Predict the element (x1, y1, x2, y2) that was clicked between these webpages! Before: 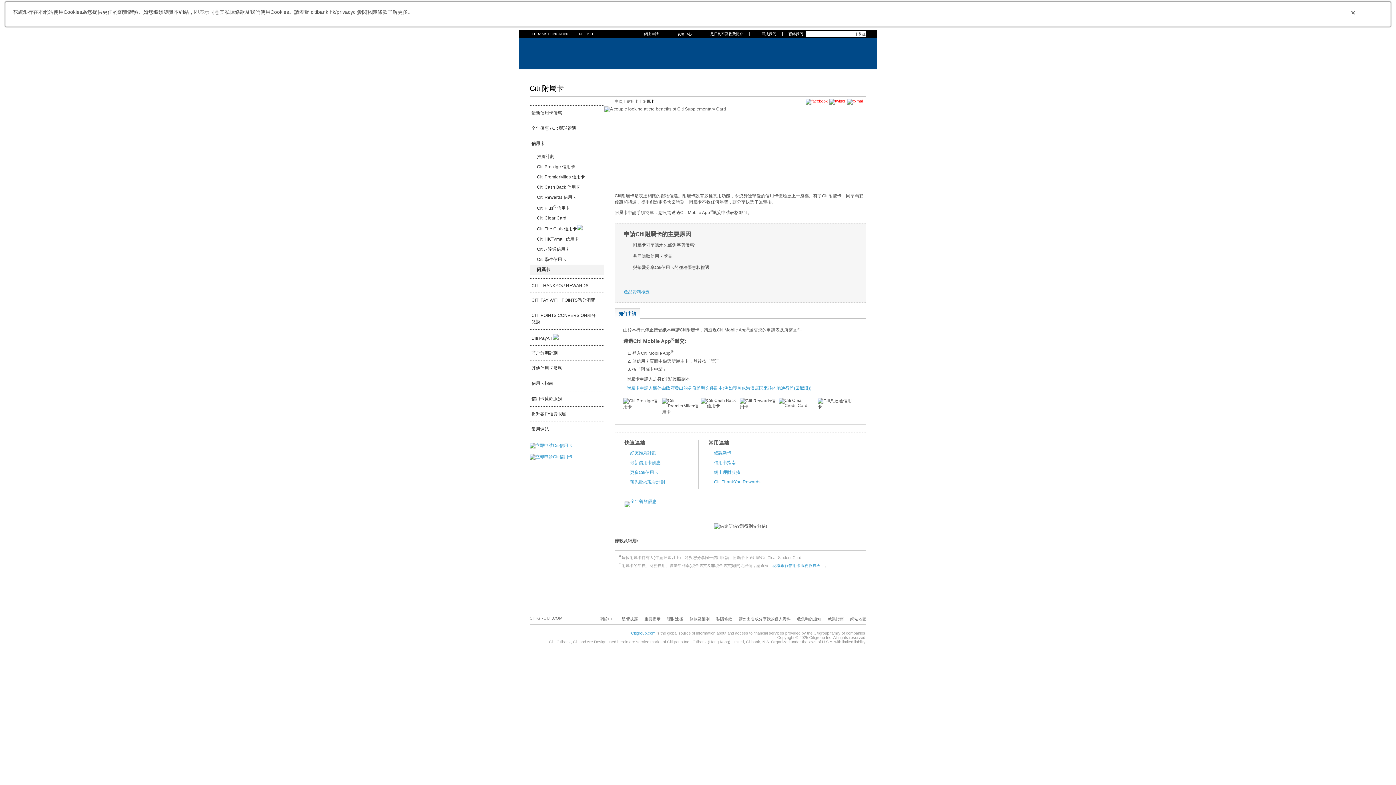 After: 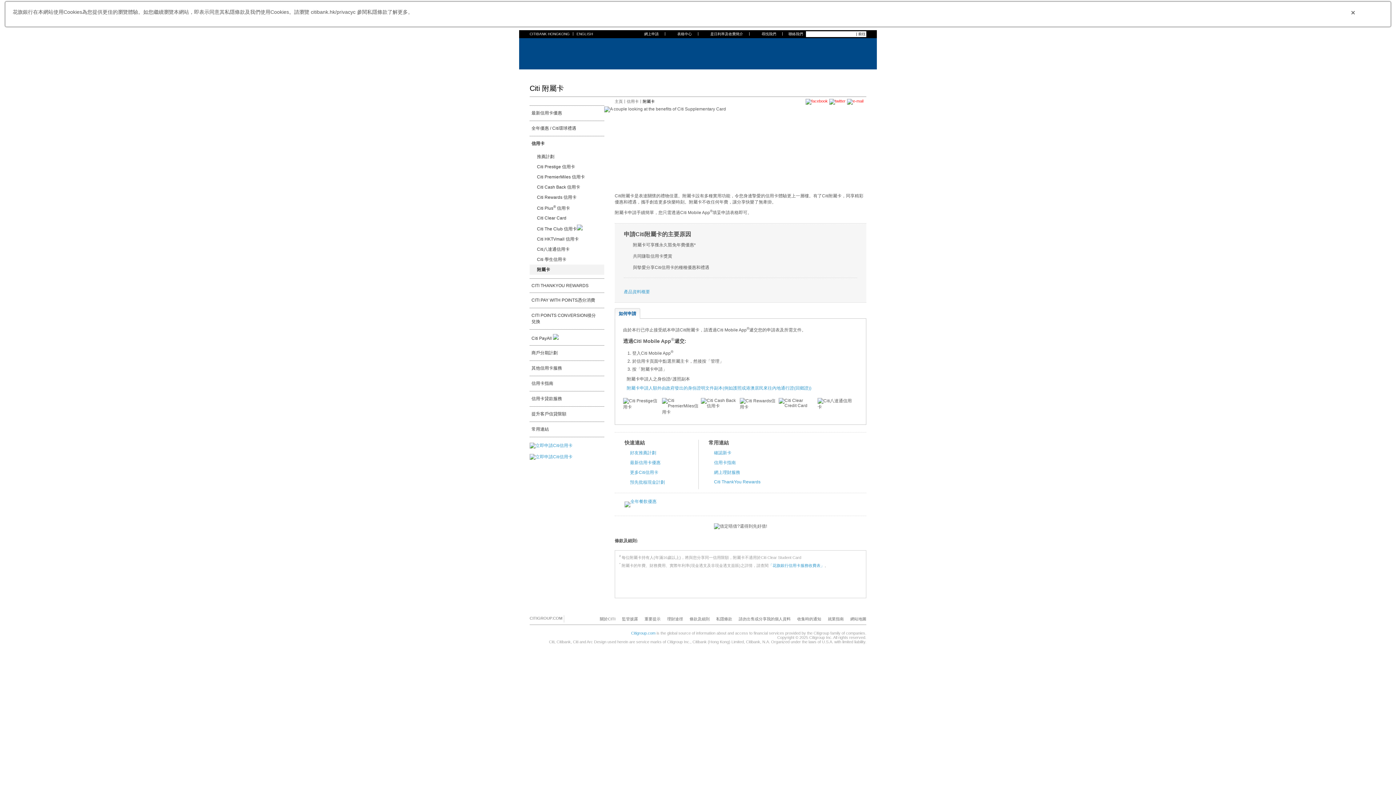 Action: label: 生活 ∙ 智庫 bbox: (736, 69, 763, 78)